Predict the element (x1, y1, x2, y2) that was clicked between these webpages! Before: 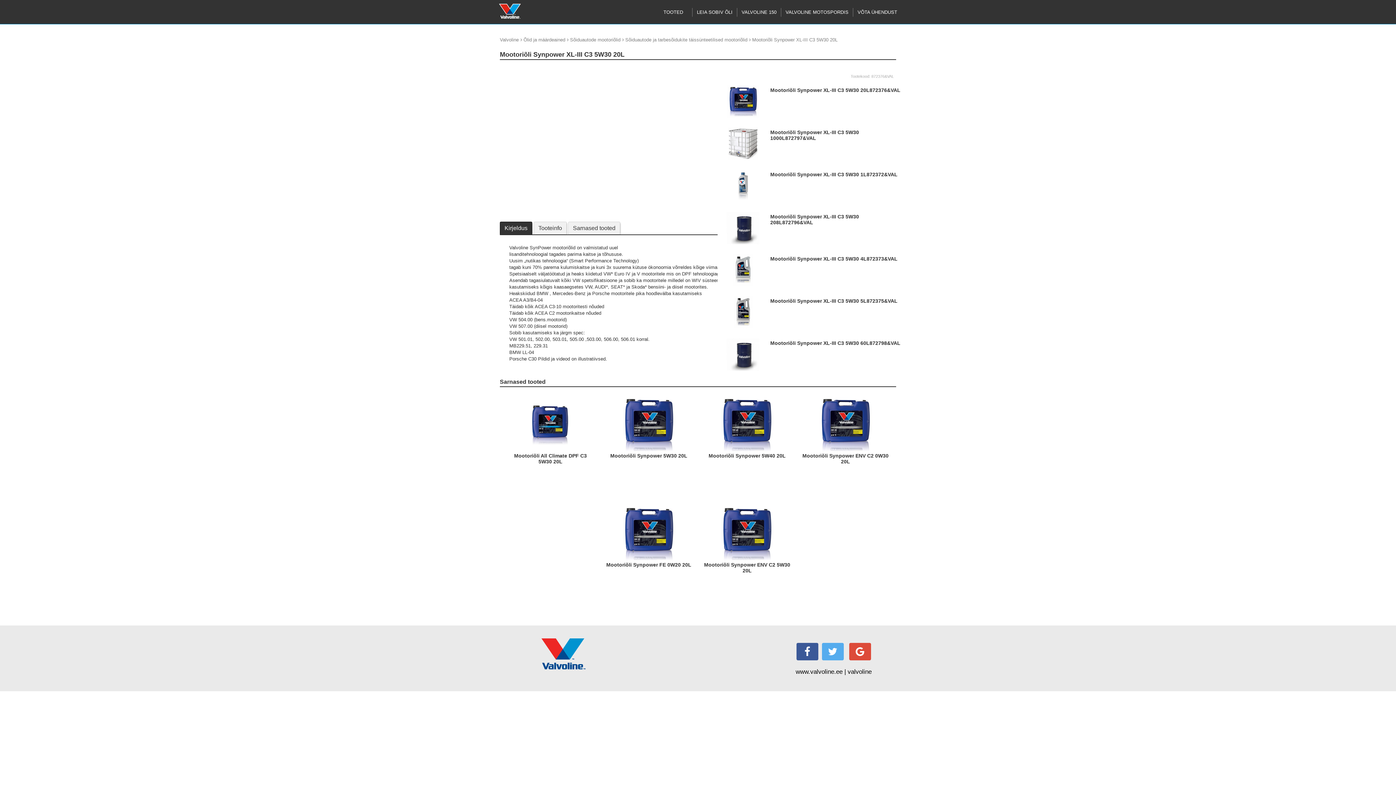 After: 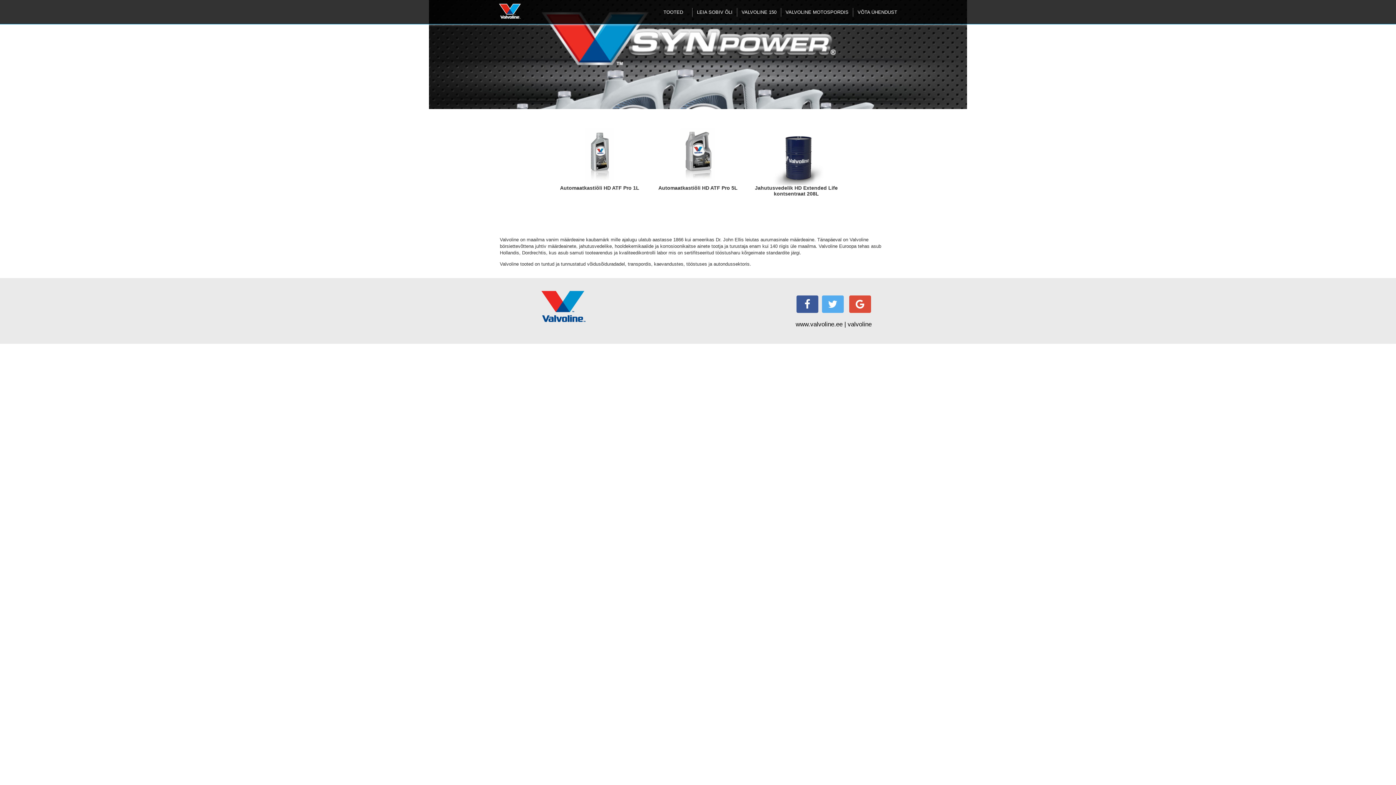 Action: bbox: (500, 37, 518, 42) label: Valvoline